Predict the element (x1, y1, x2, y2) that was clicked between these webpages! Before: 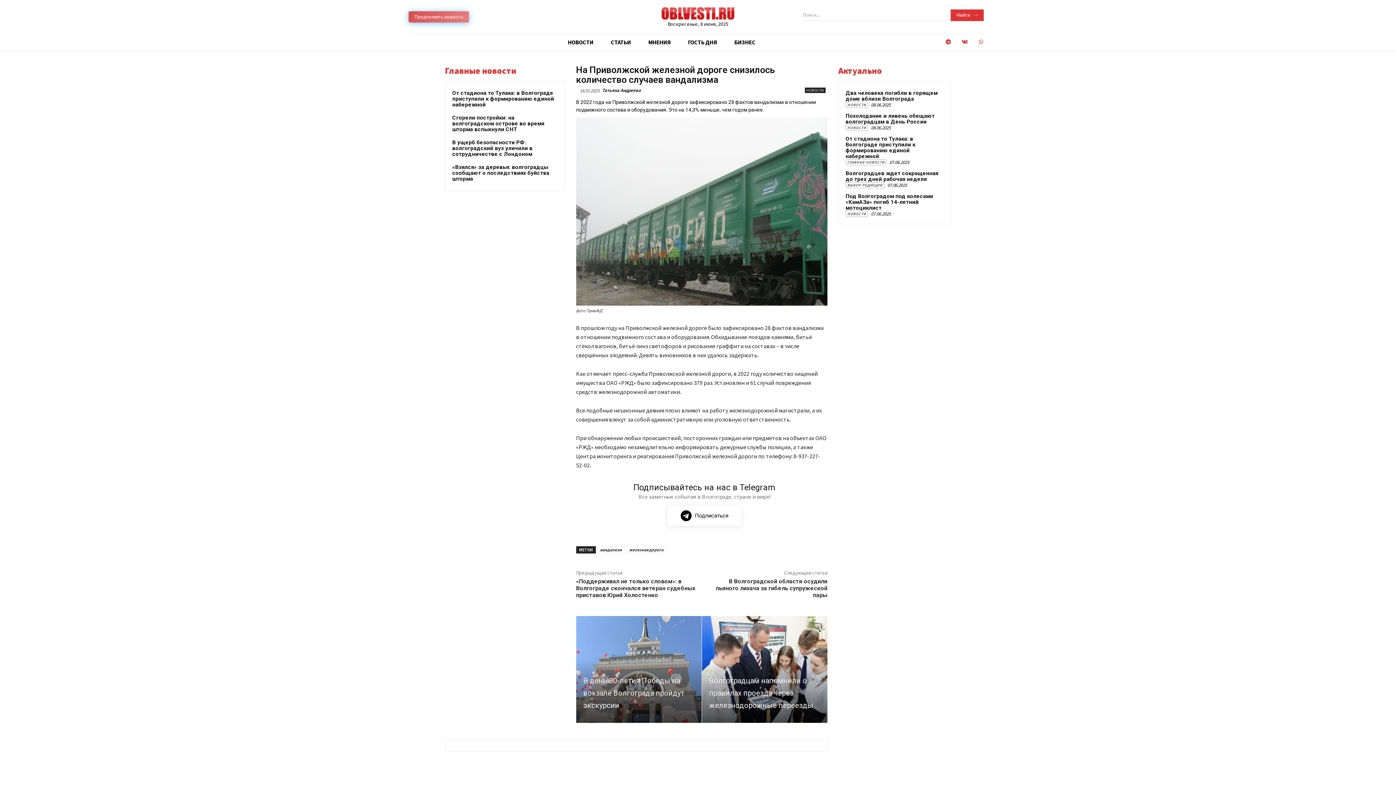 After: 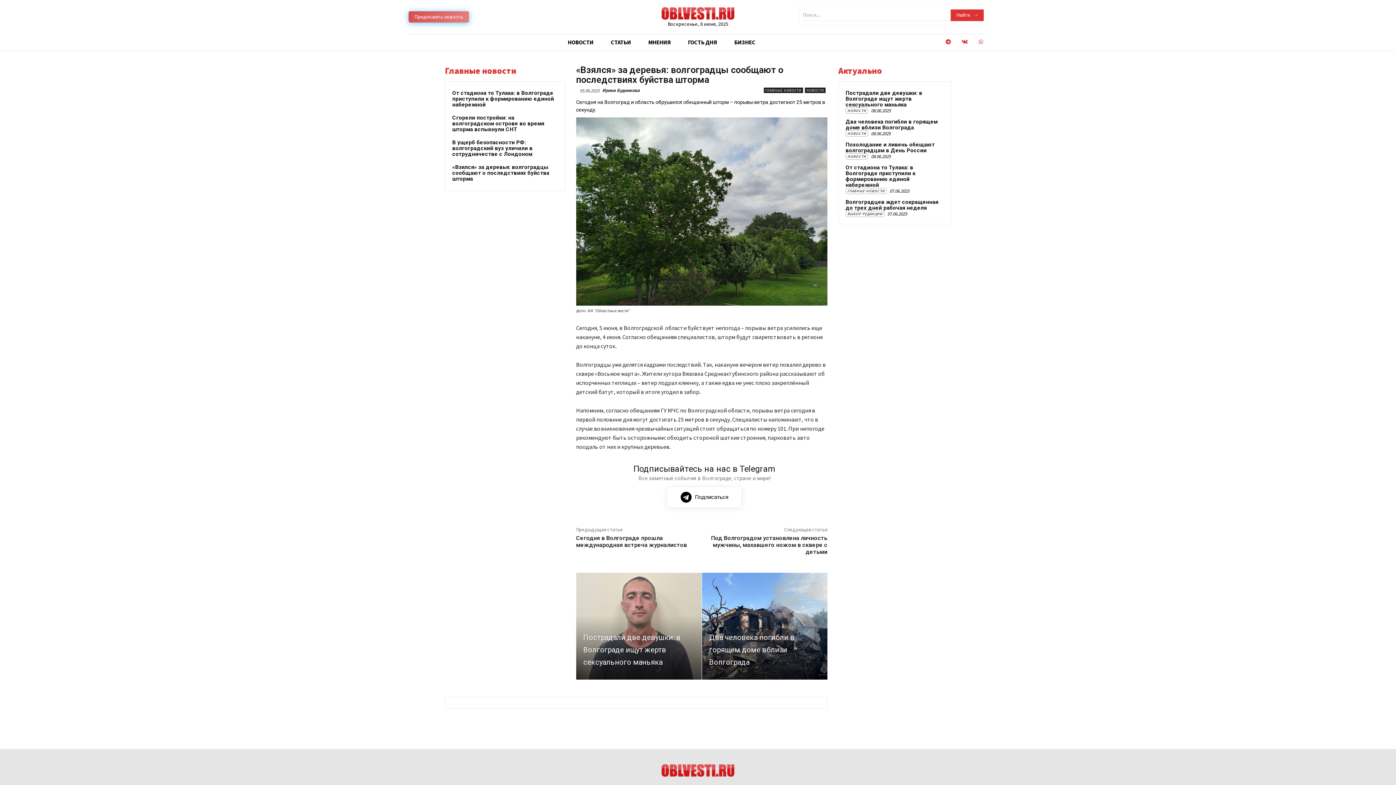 Action: label: «Взялся» за деревья: волгоградцы сообщают о последствиях буйства шторма bbox: (452, 164, 549, 182)